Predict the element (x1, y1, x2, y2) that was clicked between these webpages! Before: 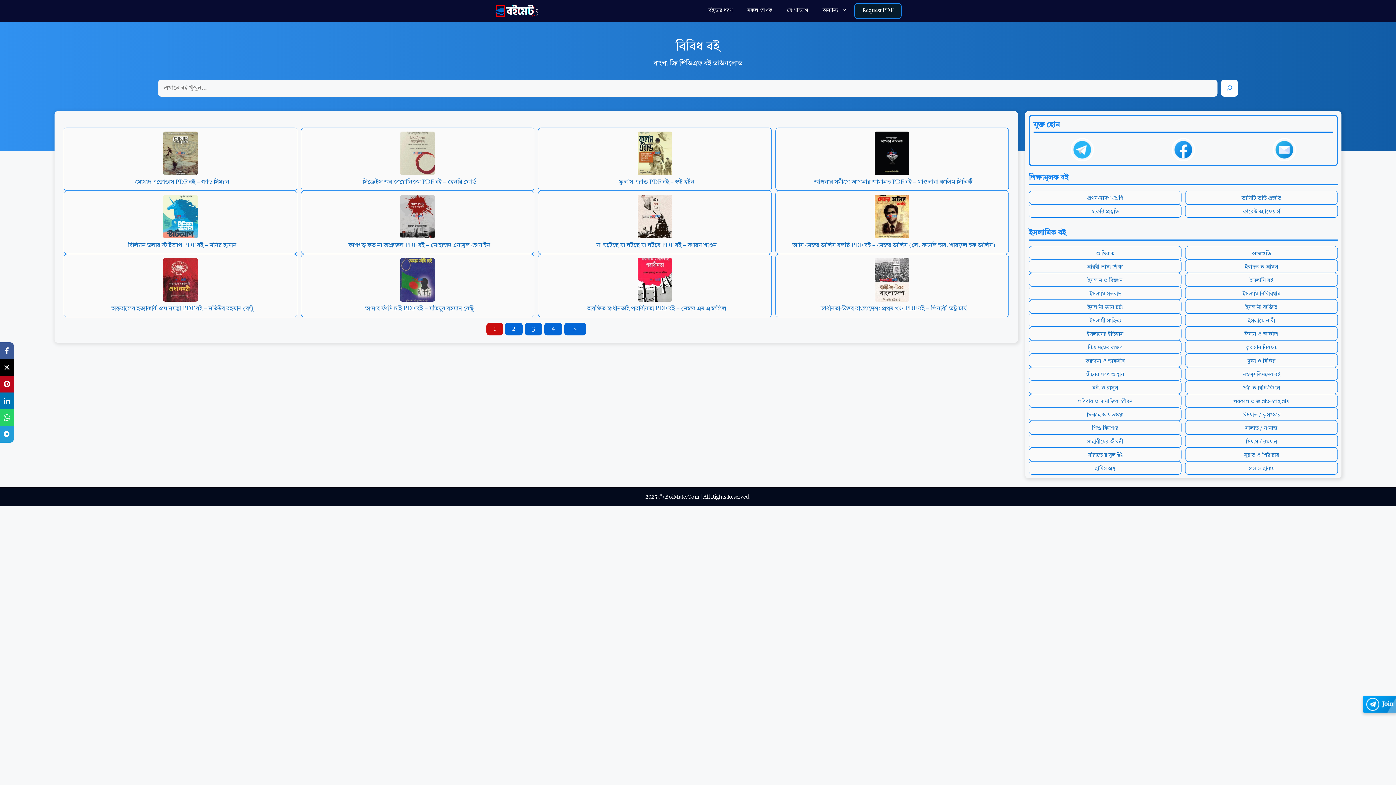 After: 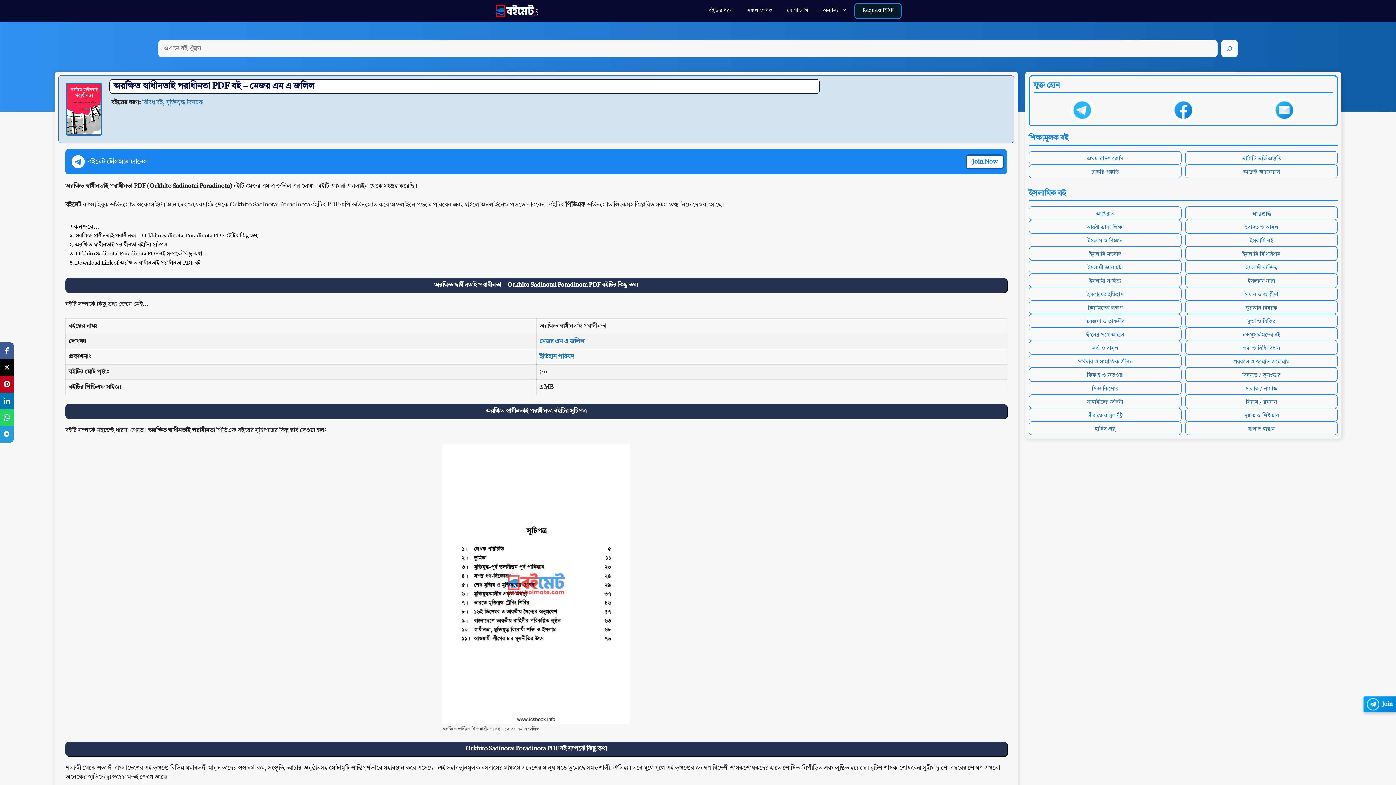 Action: bbox: (637, 276, 672, 282)